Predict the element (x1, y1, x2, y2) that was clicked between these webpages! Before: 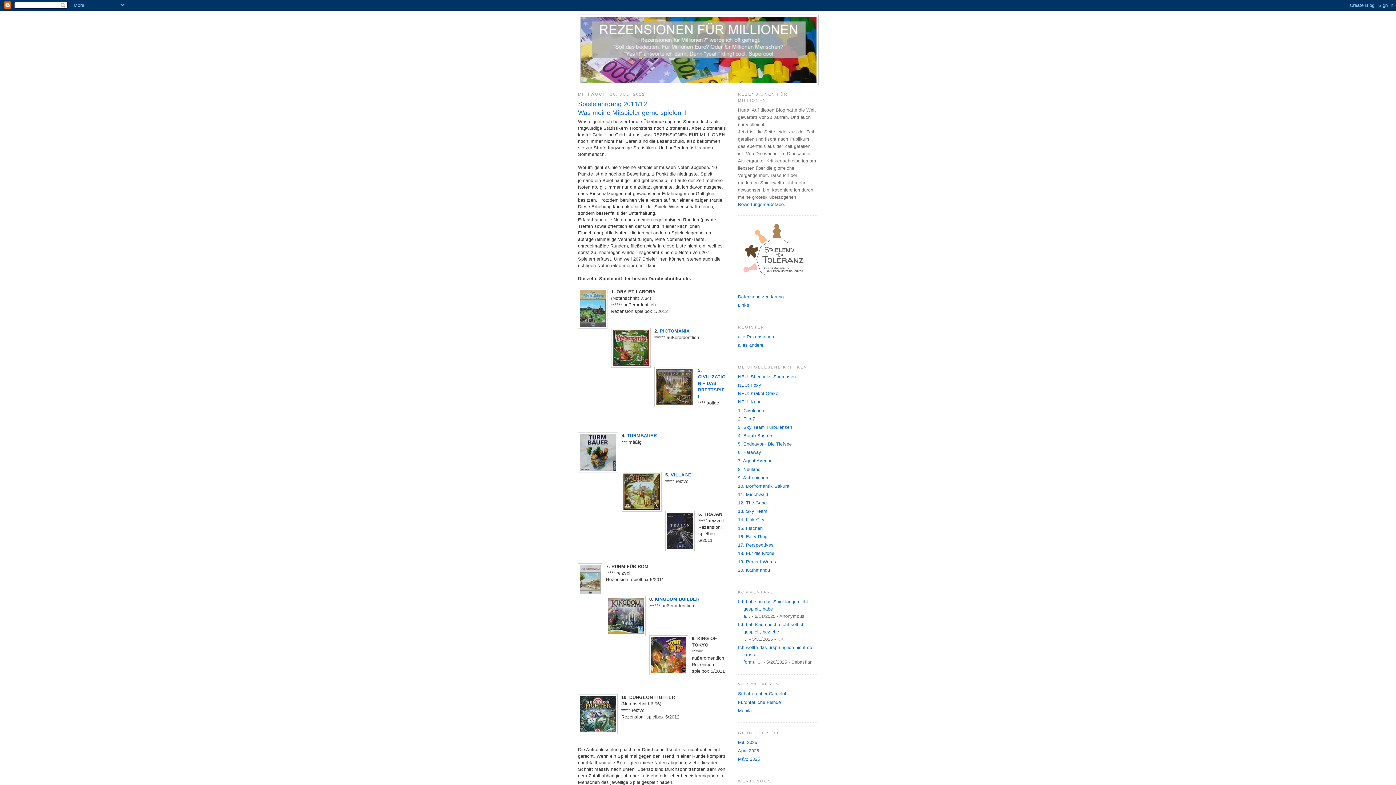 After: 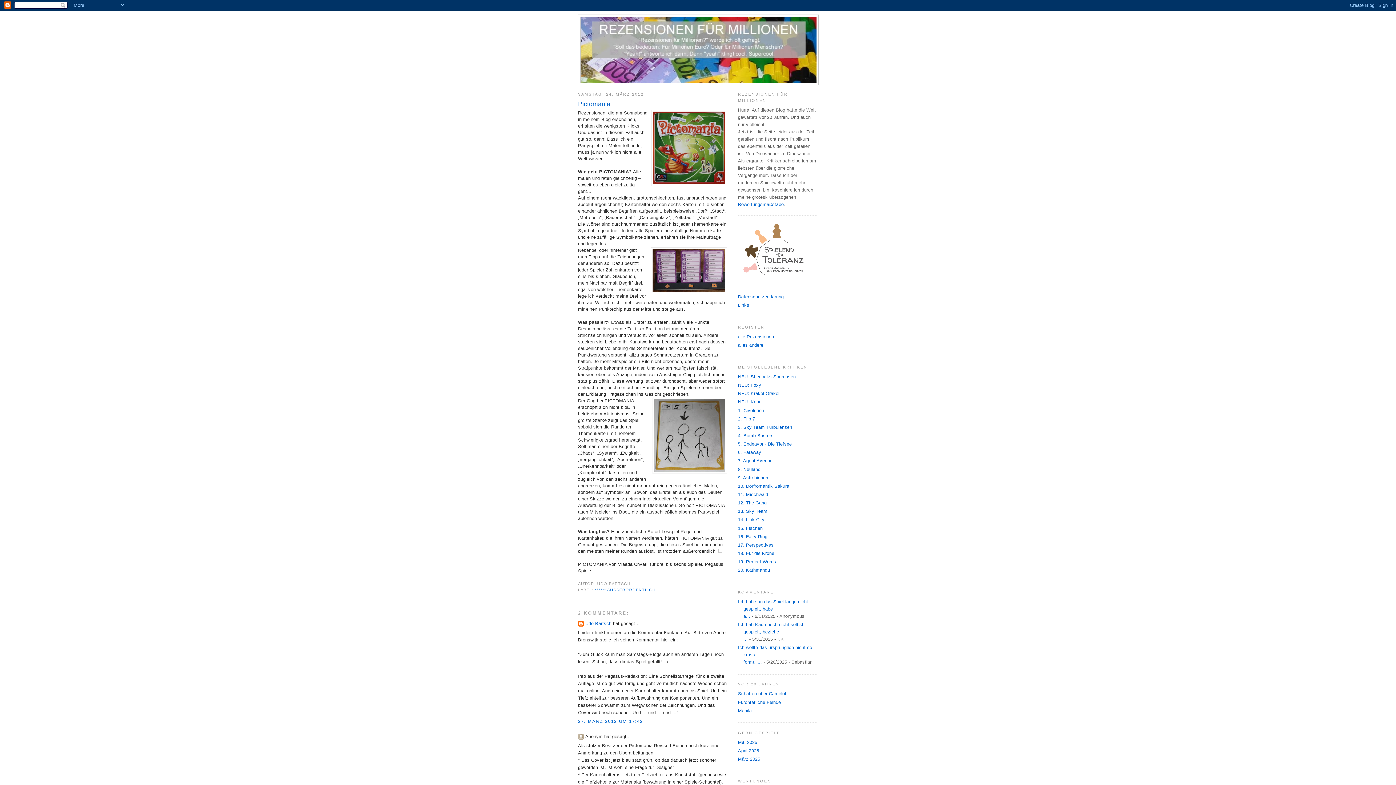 Action: label: PICTOMANIA bbox: (660, 328, 689, 333)